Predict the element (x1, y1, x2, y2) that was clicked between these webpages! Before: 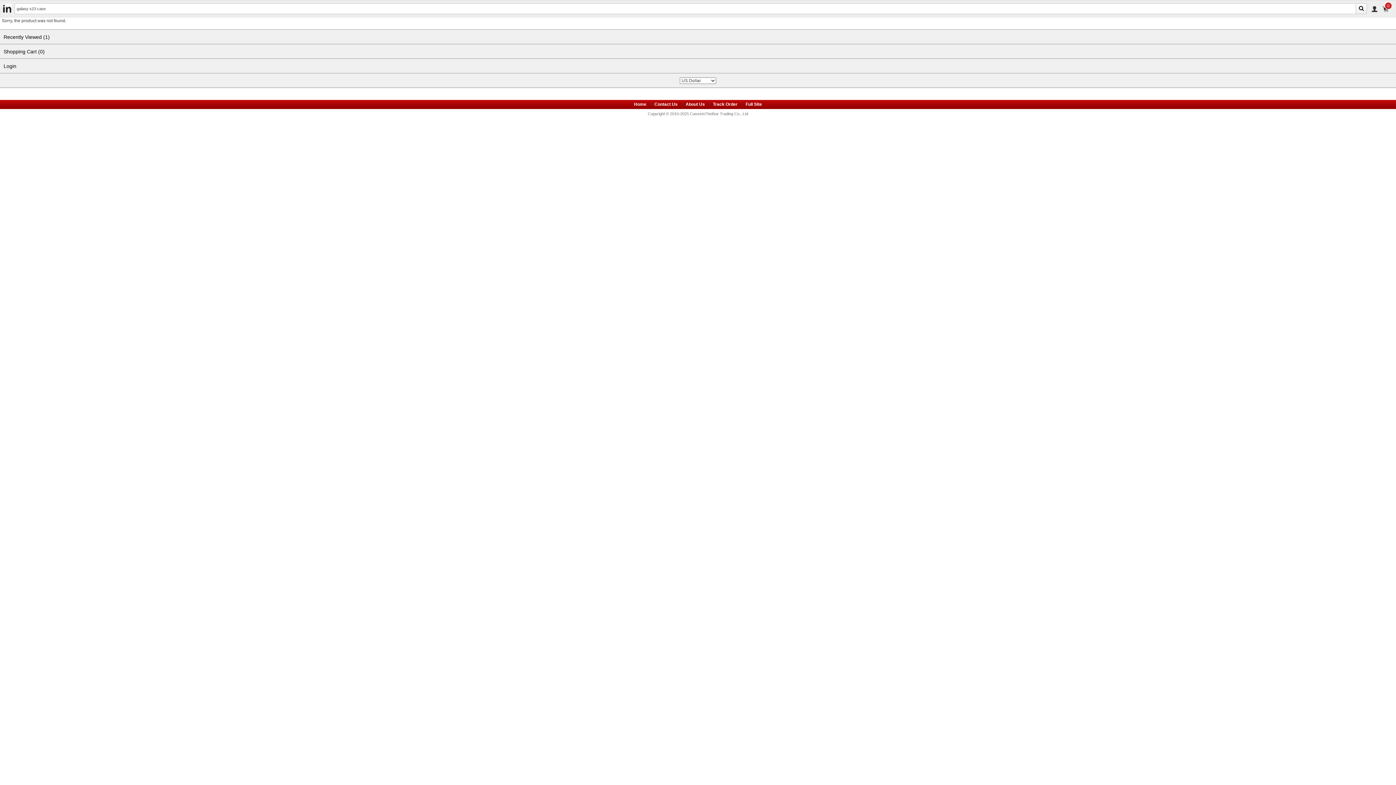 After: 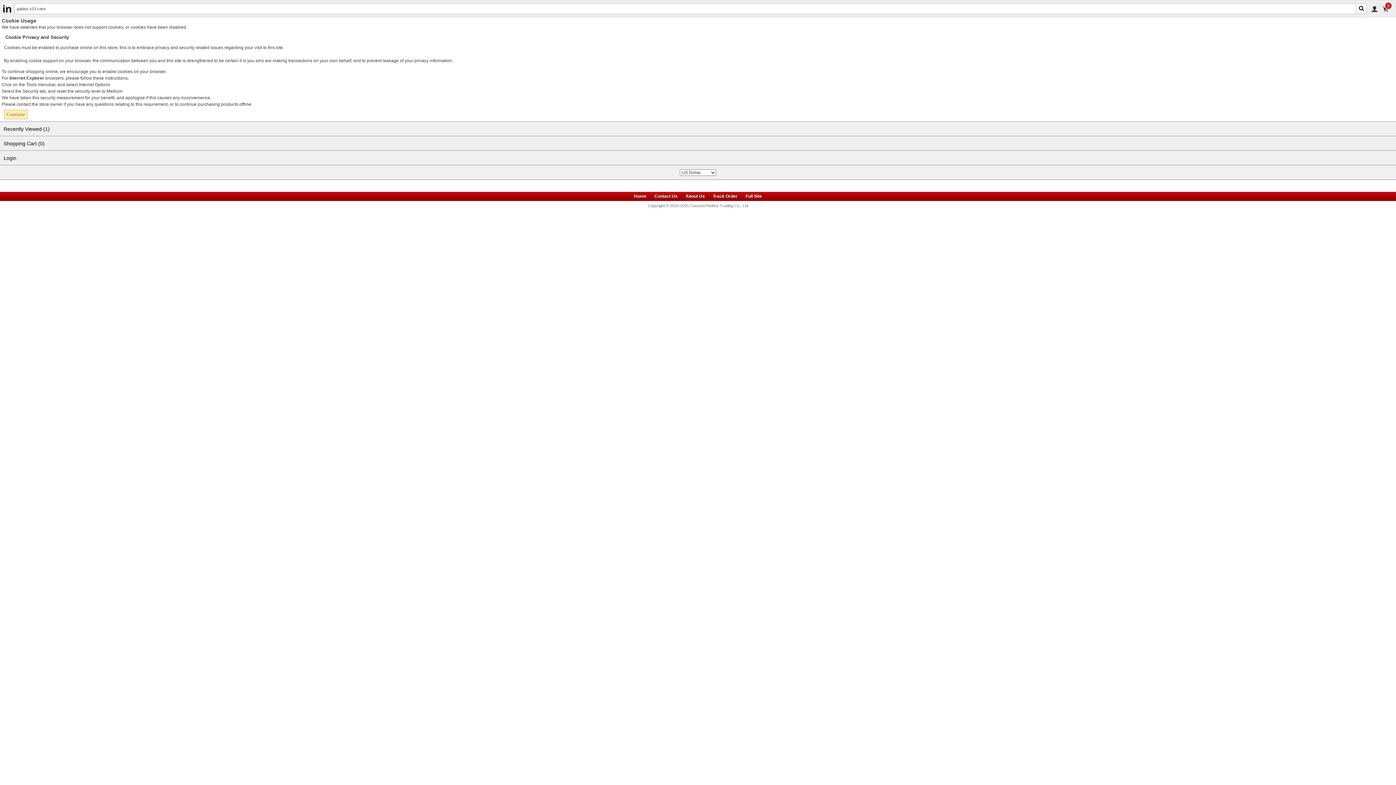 Action: bbox: (0, 59, 1396, 73) label: Login